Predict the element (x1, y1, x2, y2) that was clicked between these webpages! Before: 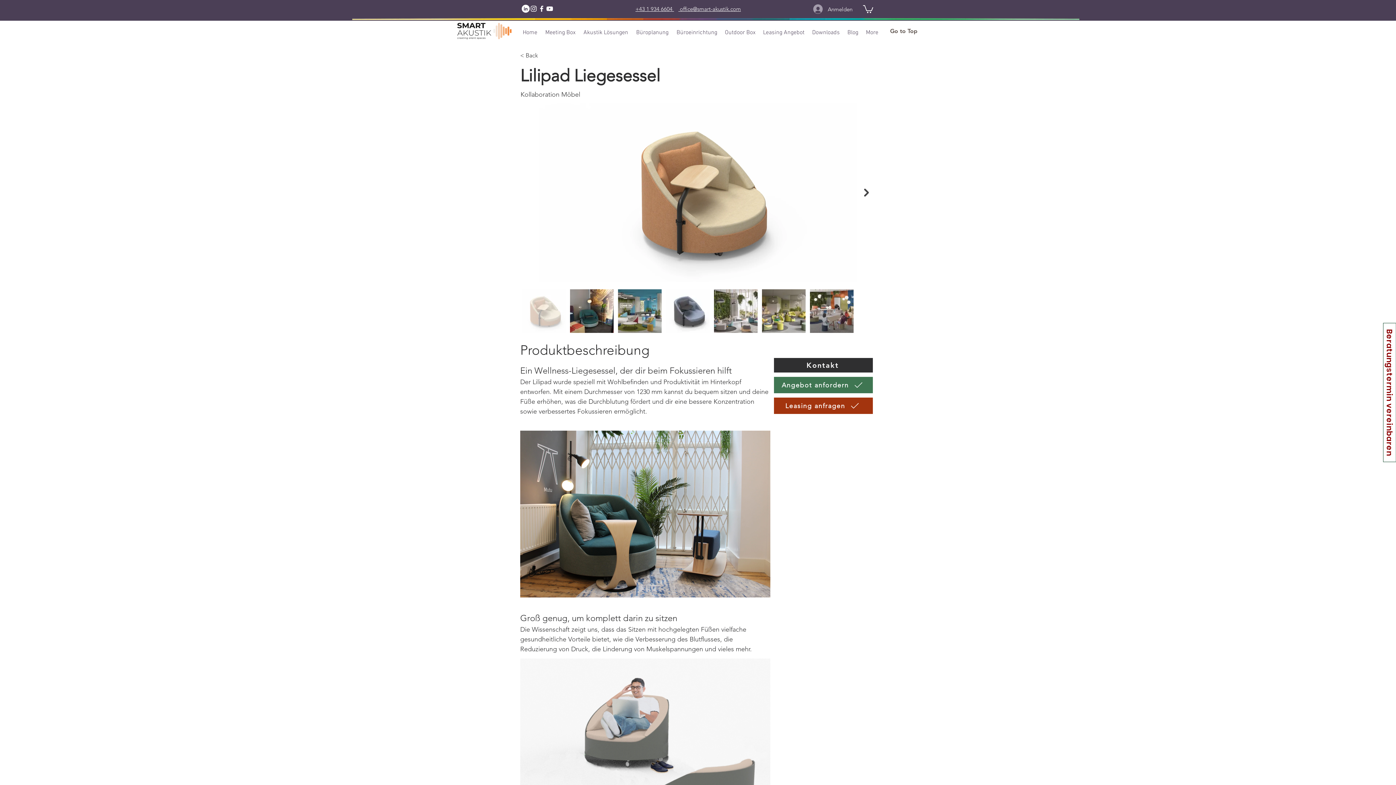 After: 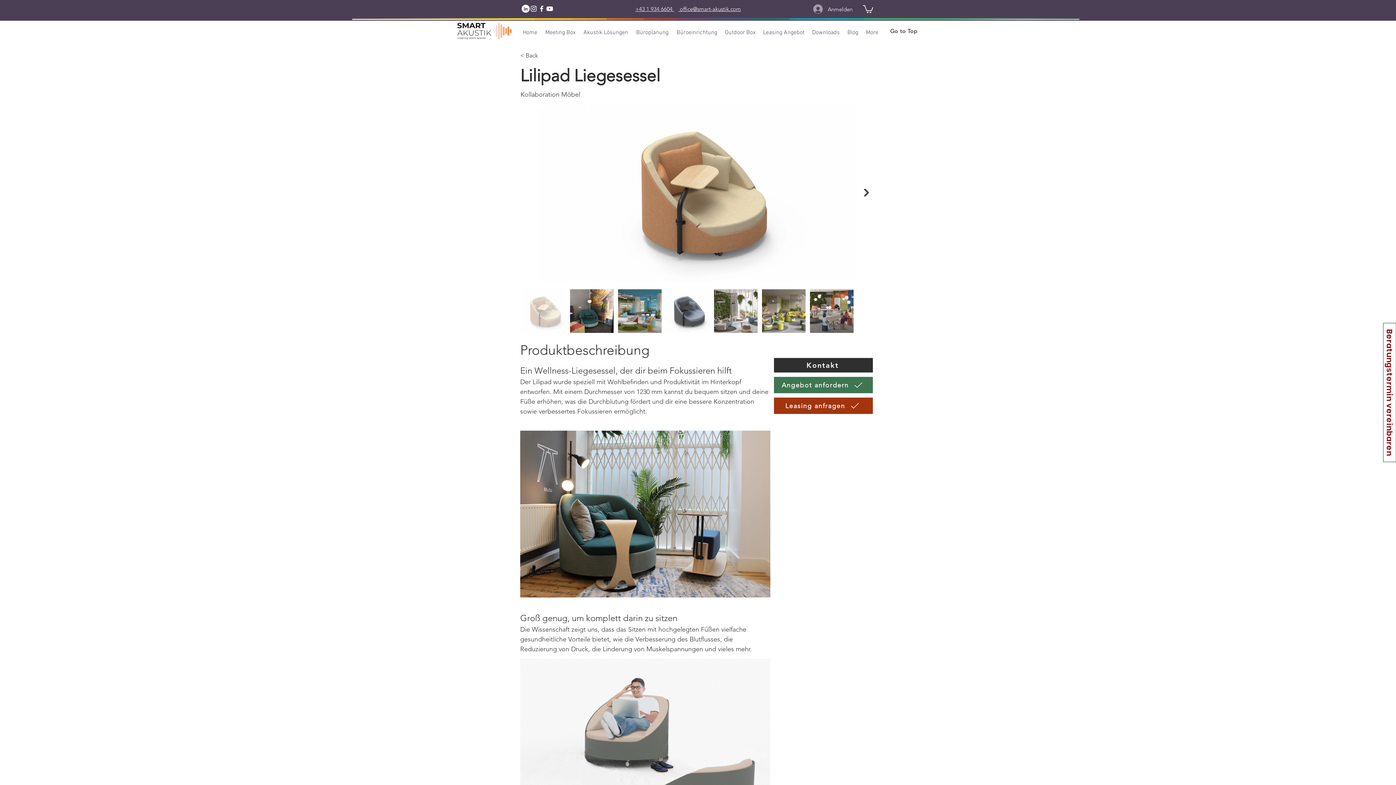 Action: label: Go to Top bbox: (885, 25, 922, 37)